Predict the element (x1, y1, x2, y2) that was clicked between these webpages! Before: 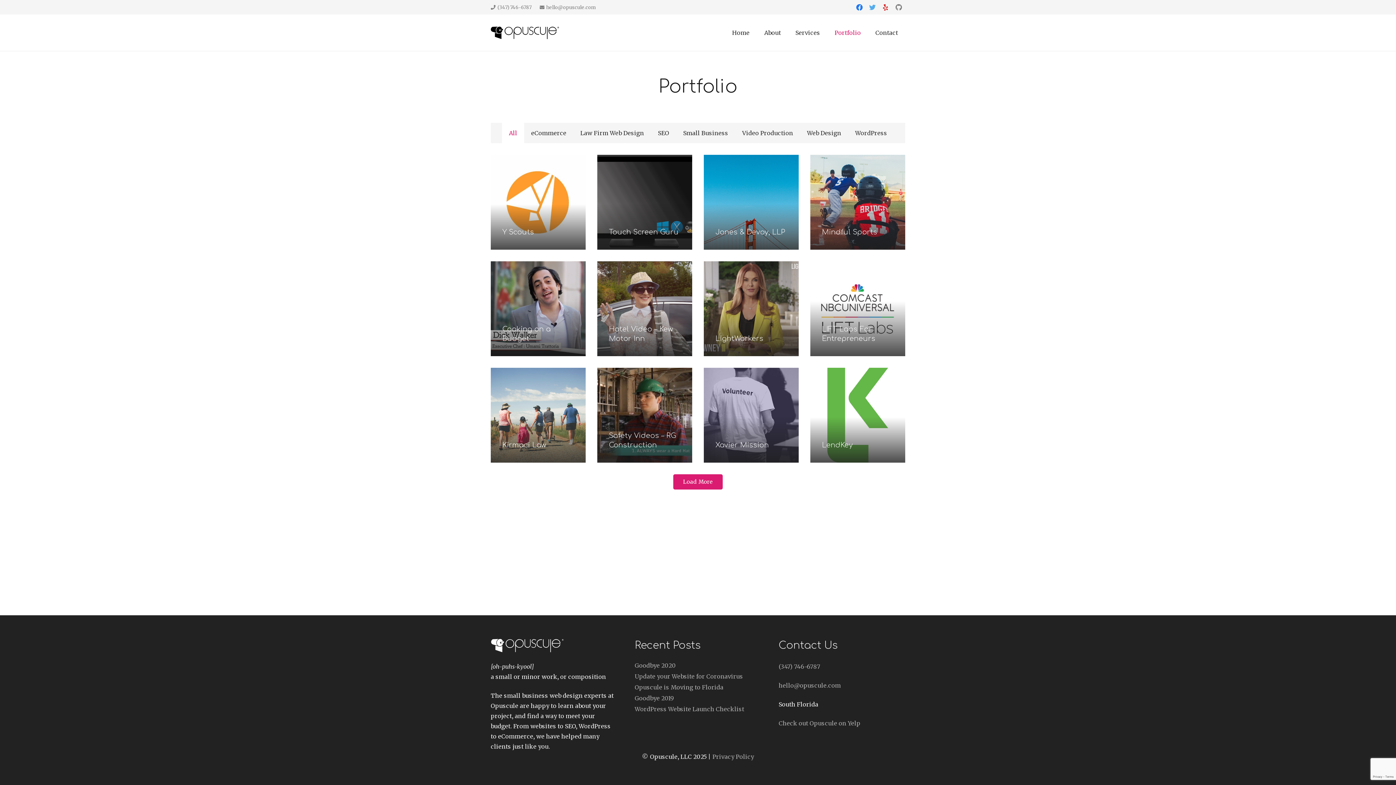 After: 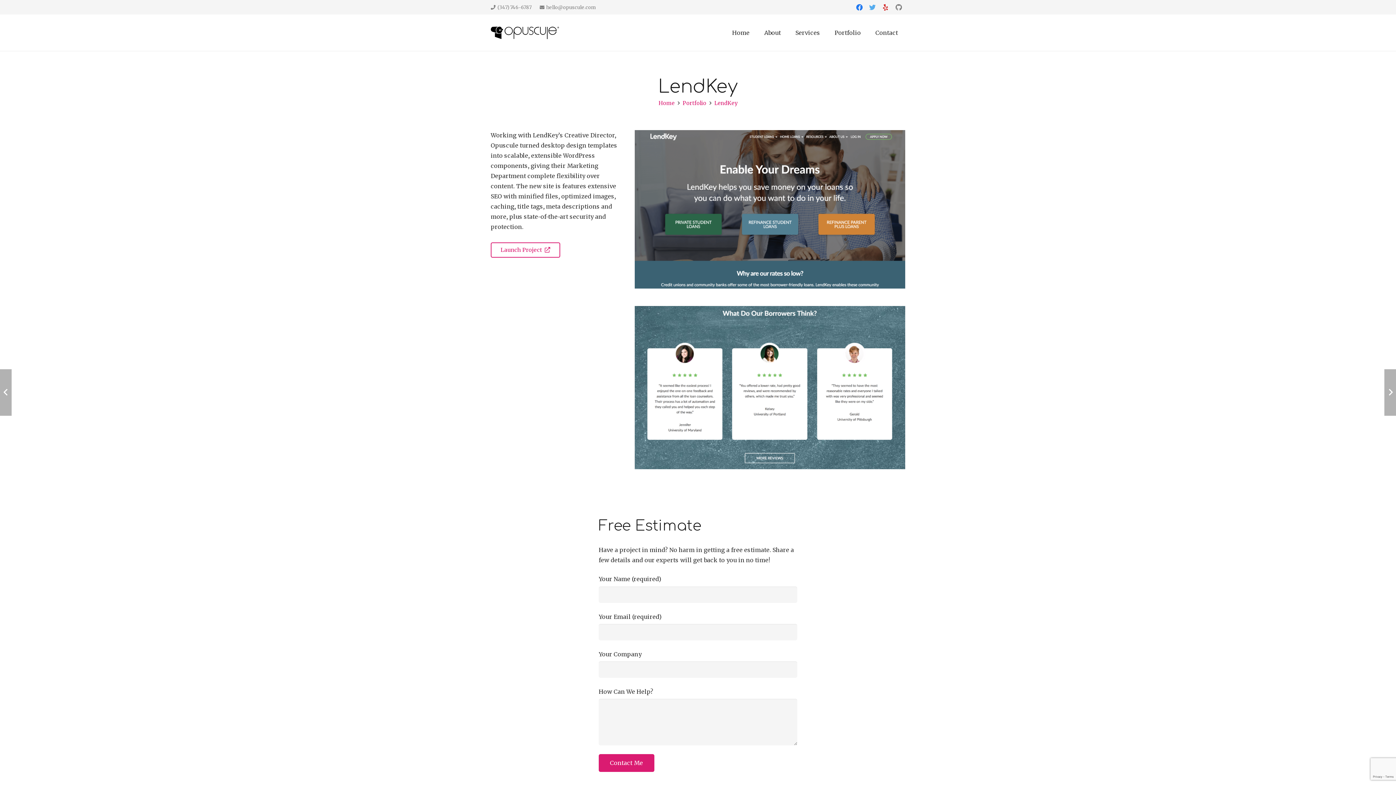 Action: bbox: (810, 368, 905, 462) label: LendKey